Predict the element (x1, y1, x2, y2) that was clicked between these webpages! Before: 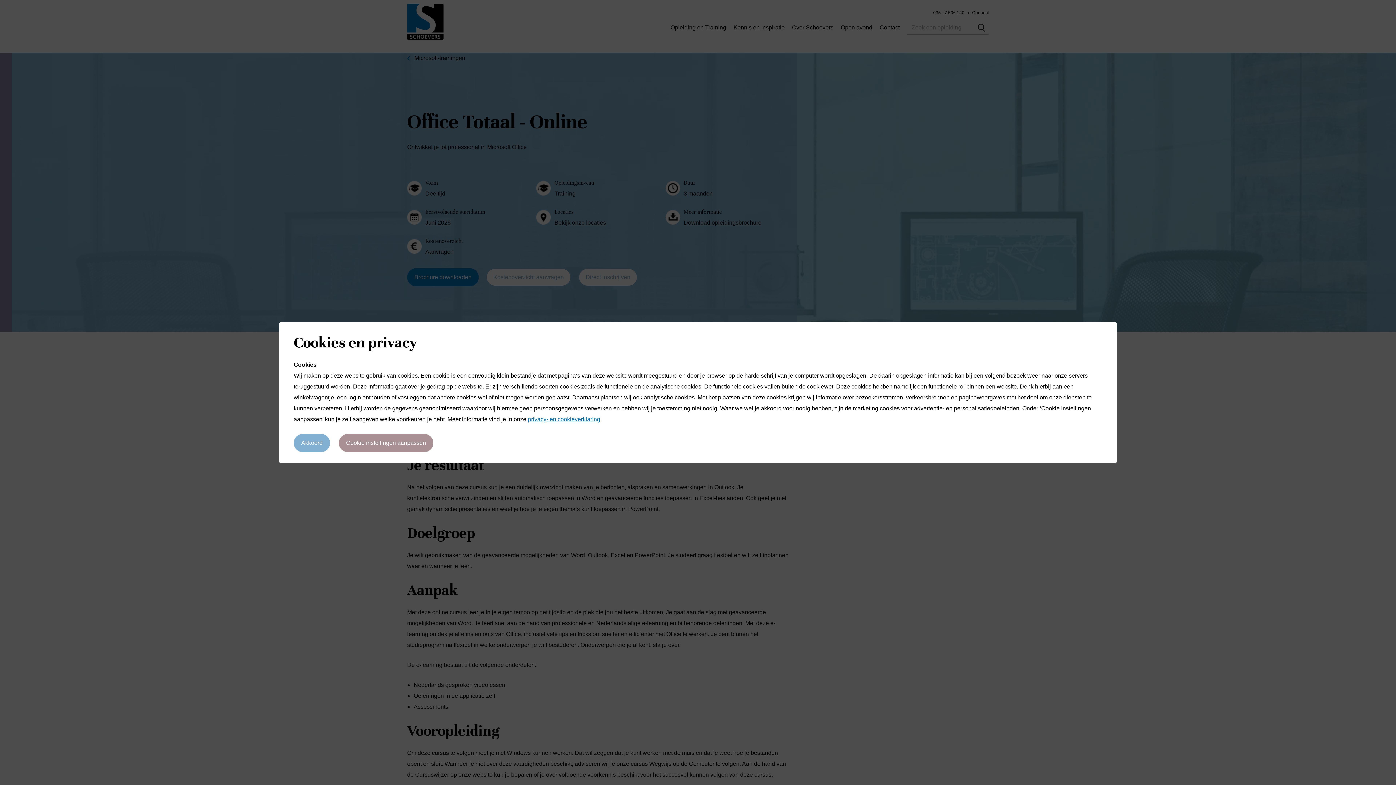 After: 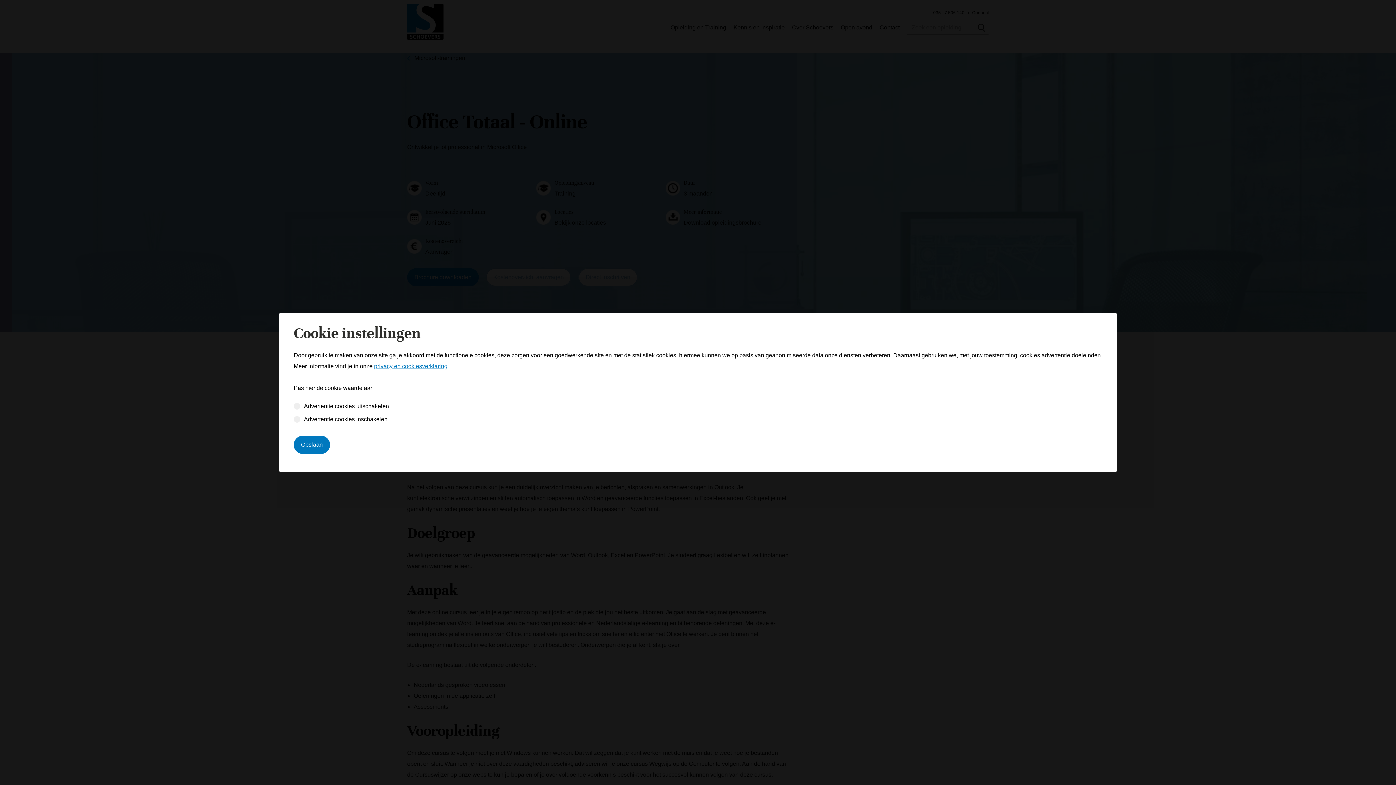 Action: label: Cookie instellingen aanpassen bbox: (338, 434, 433, 452)